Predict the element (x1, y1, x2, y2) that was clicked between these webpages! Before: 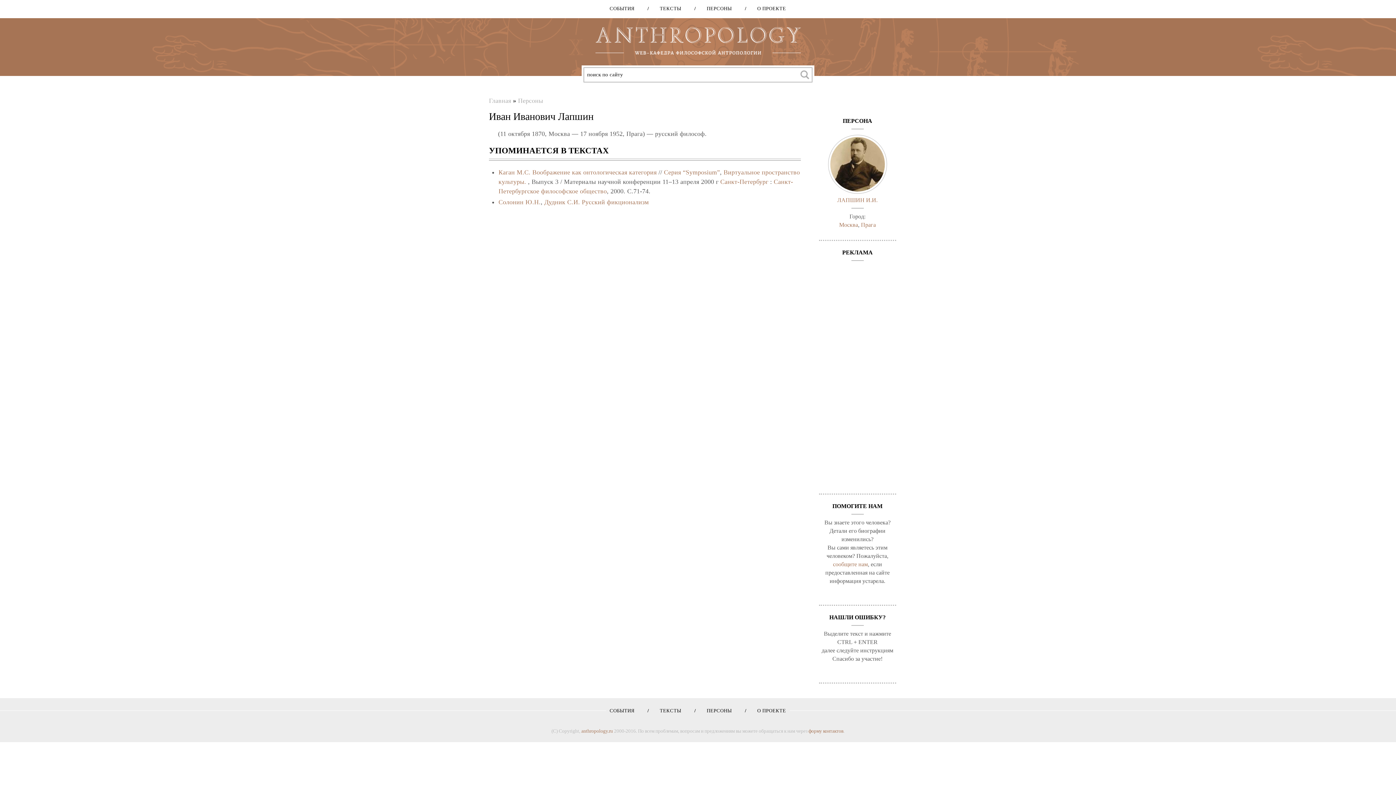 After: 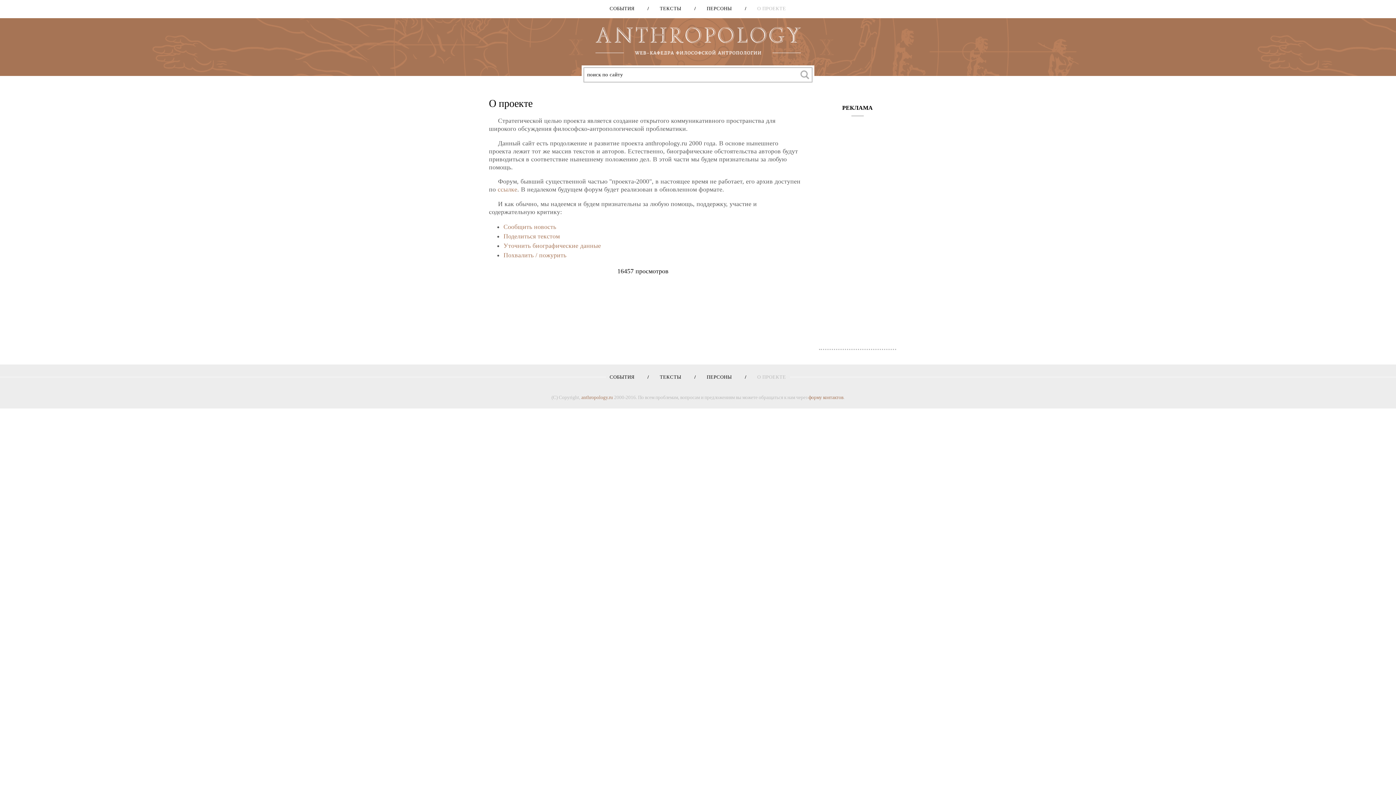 Action: bbox: (745, 5, 781, 12) label: О ПРОЕКТЕ